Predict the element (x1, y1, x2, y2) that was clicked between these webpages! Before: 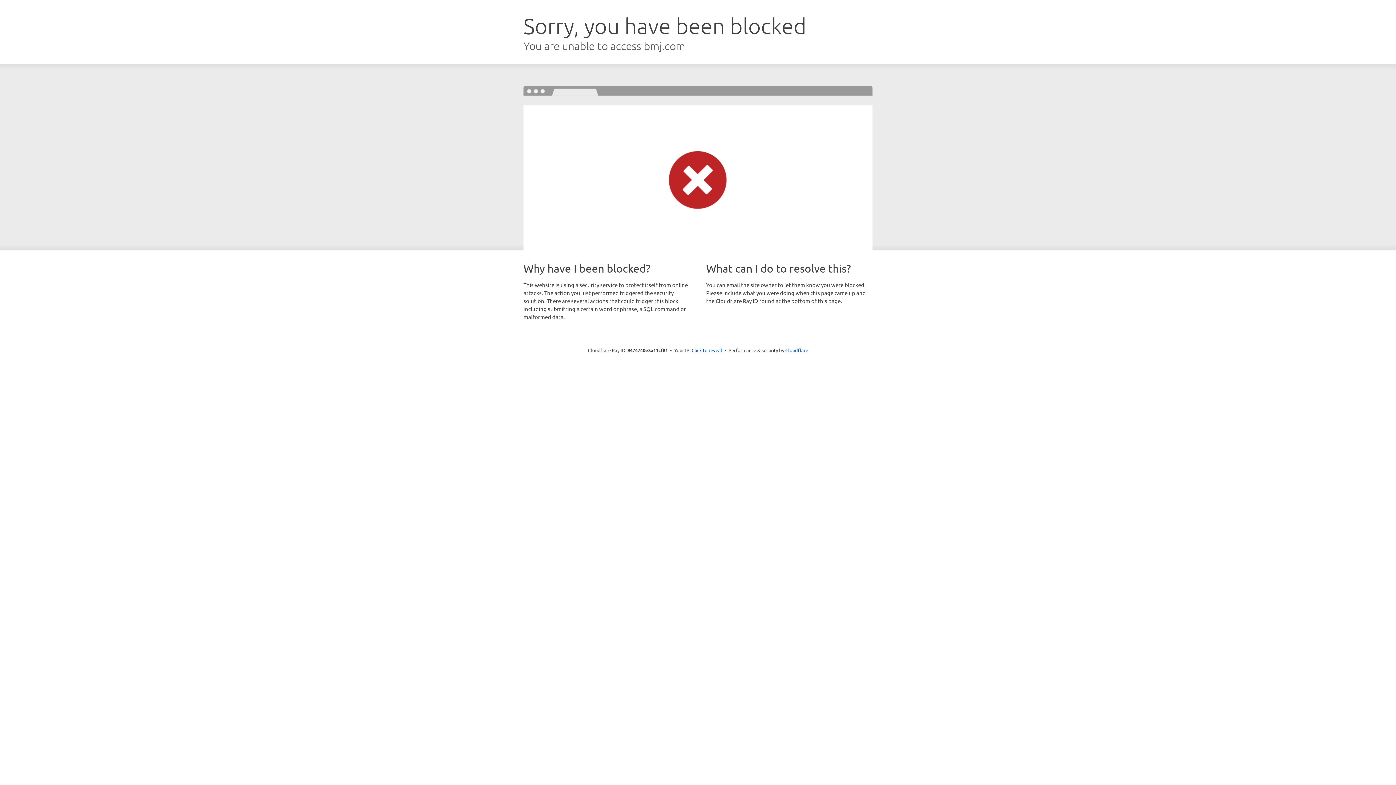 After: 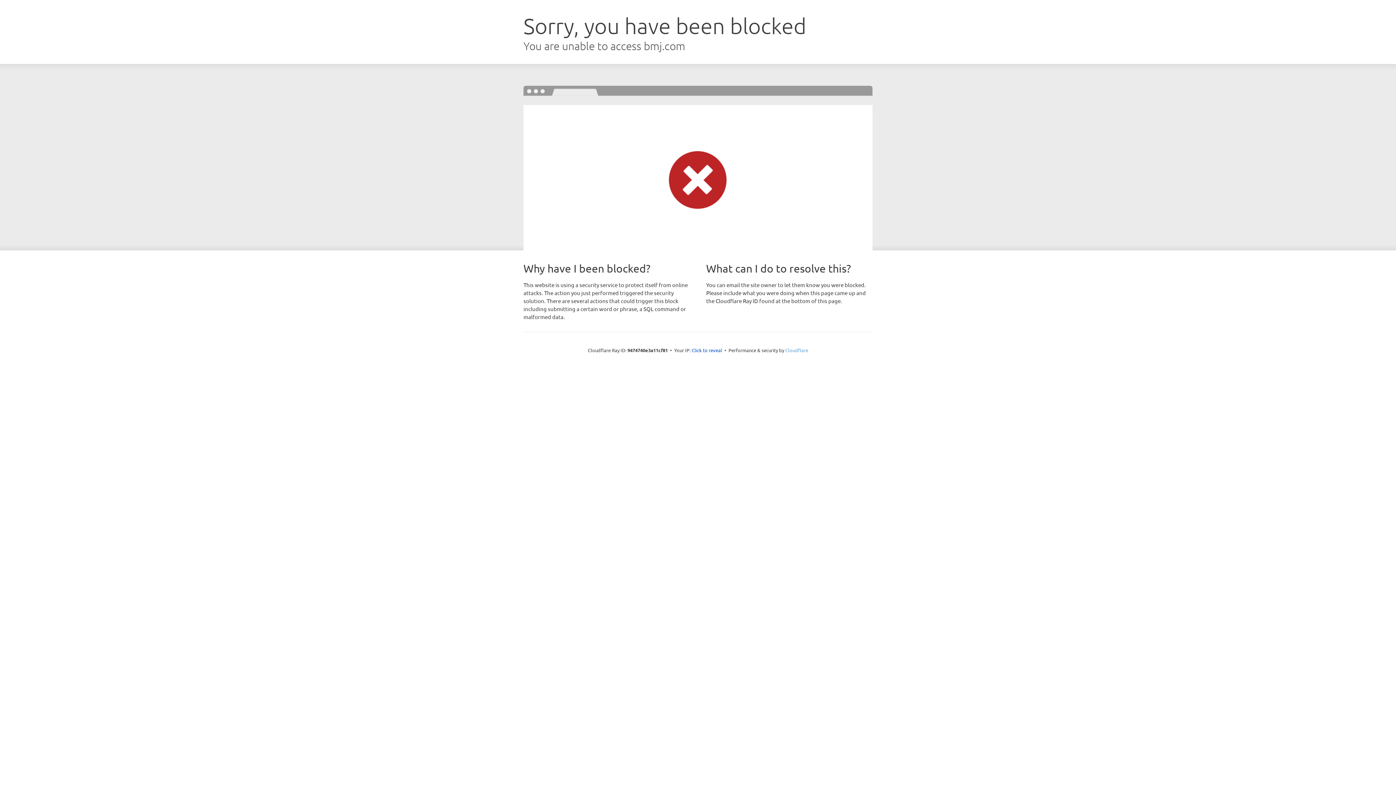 Action: bbox: (785, 347, 808, 353) label: Cloudflare